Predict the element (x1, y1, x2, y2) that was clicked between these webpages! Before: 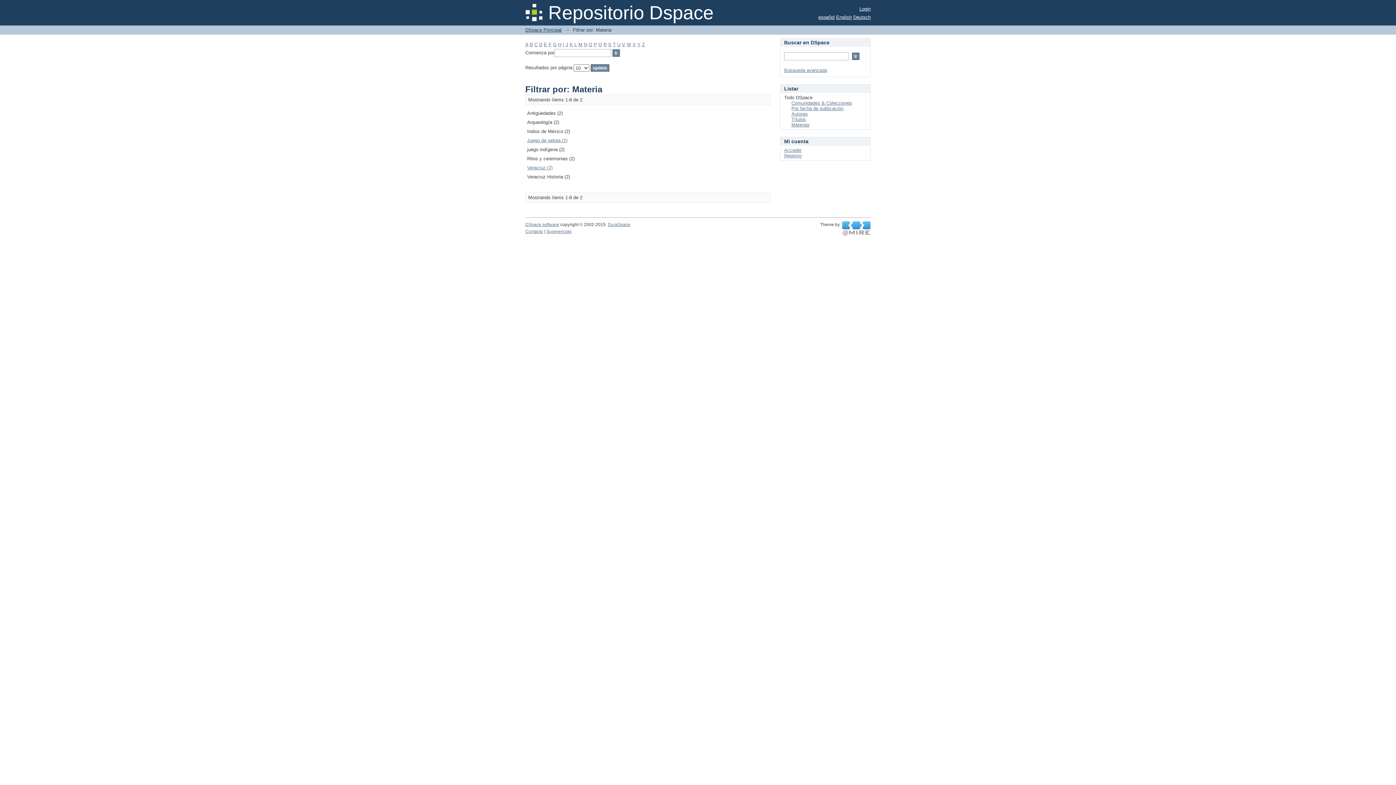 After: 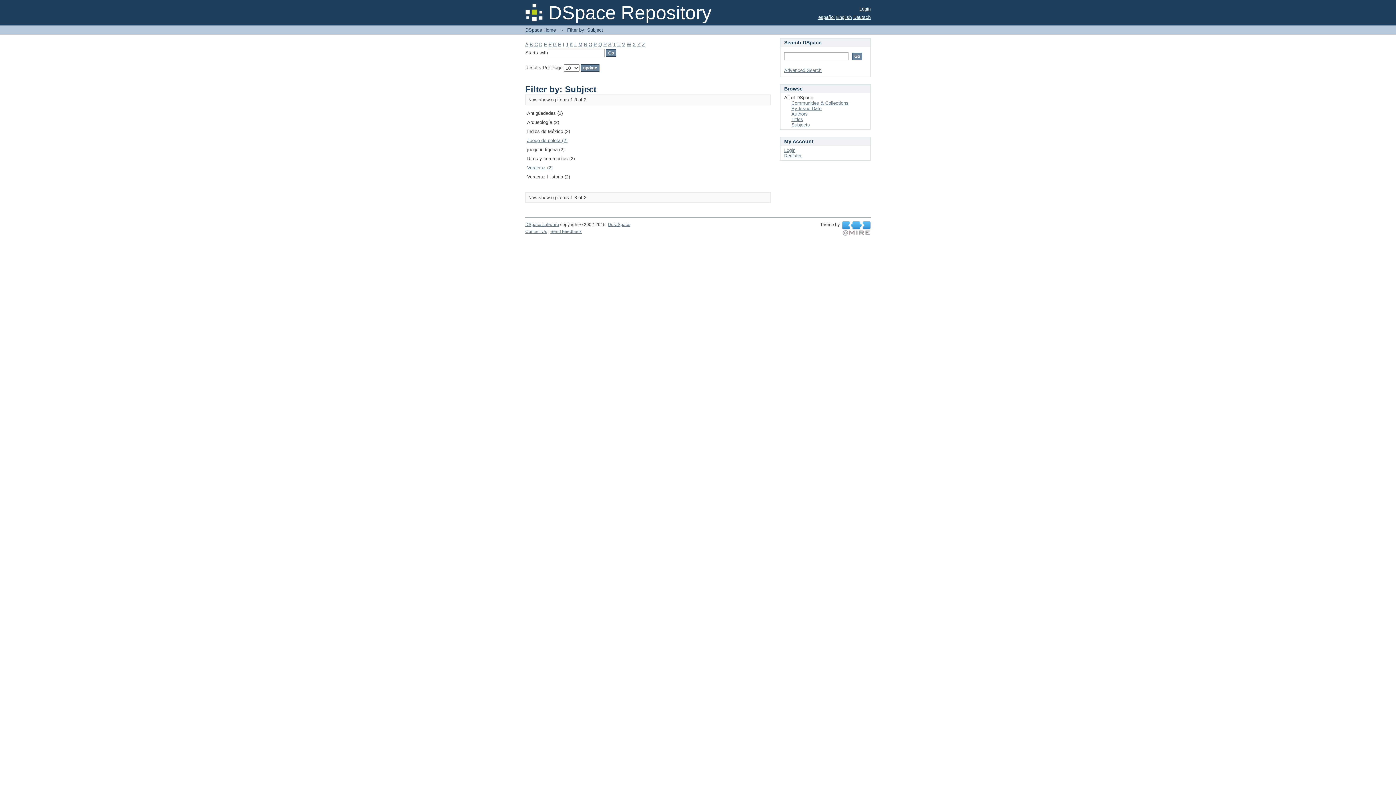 Action: label: English bbox: (836, 14, 852, 20)